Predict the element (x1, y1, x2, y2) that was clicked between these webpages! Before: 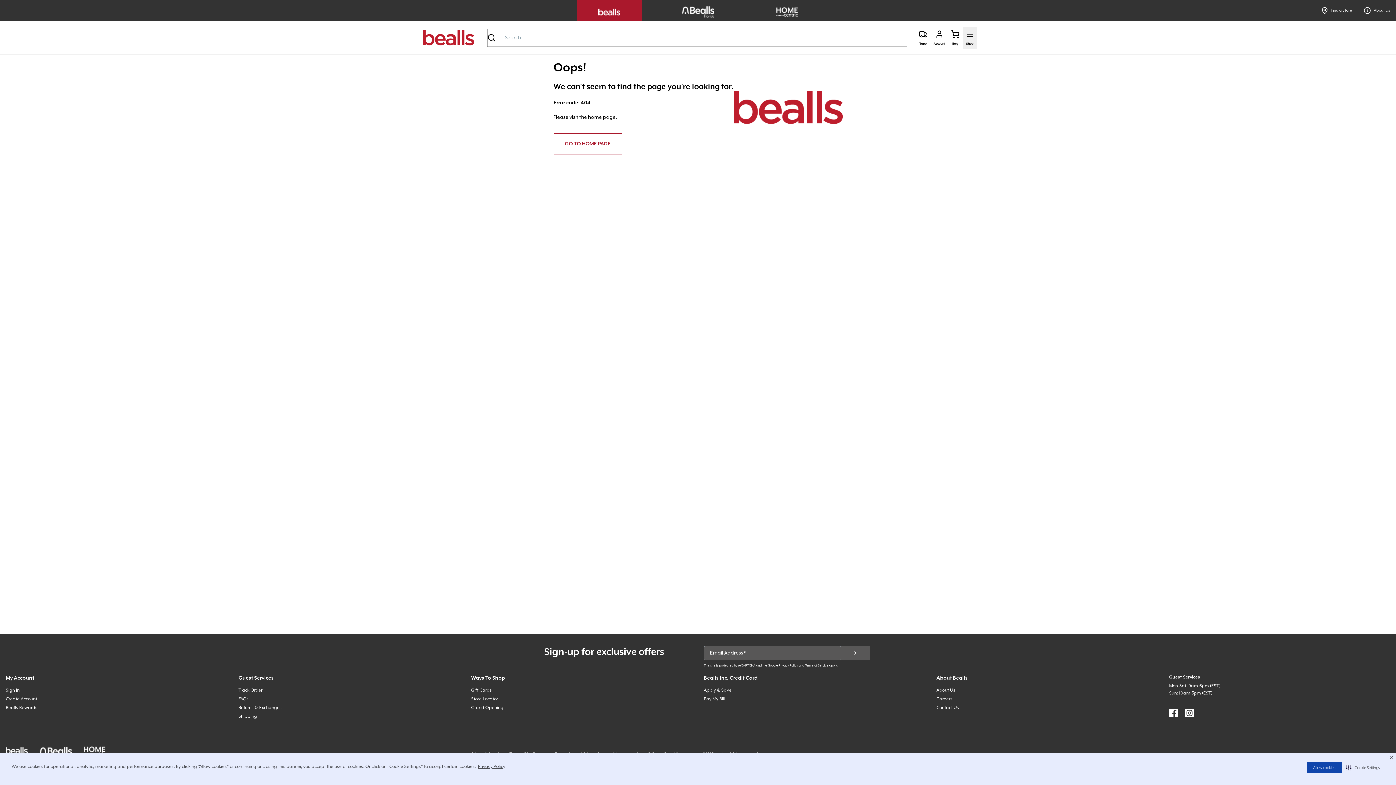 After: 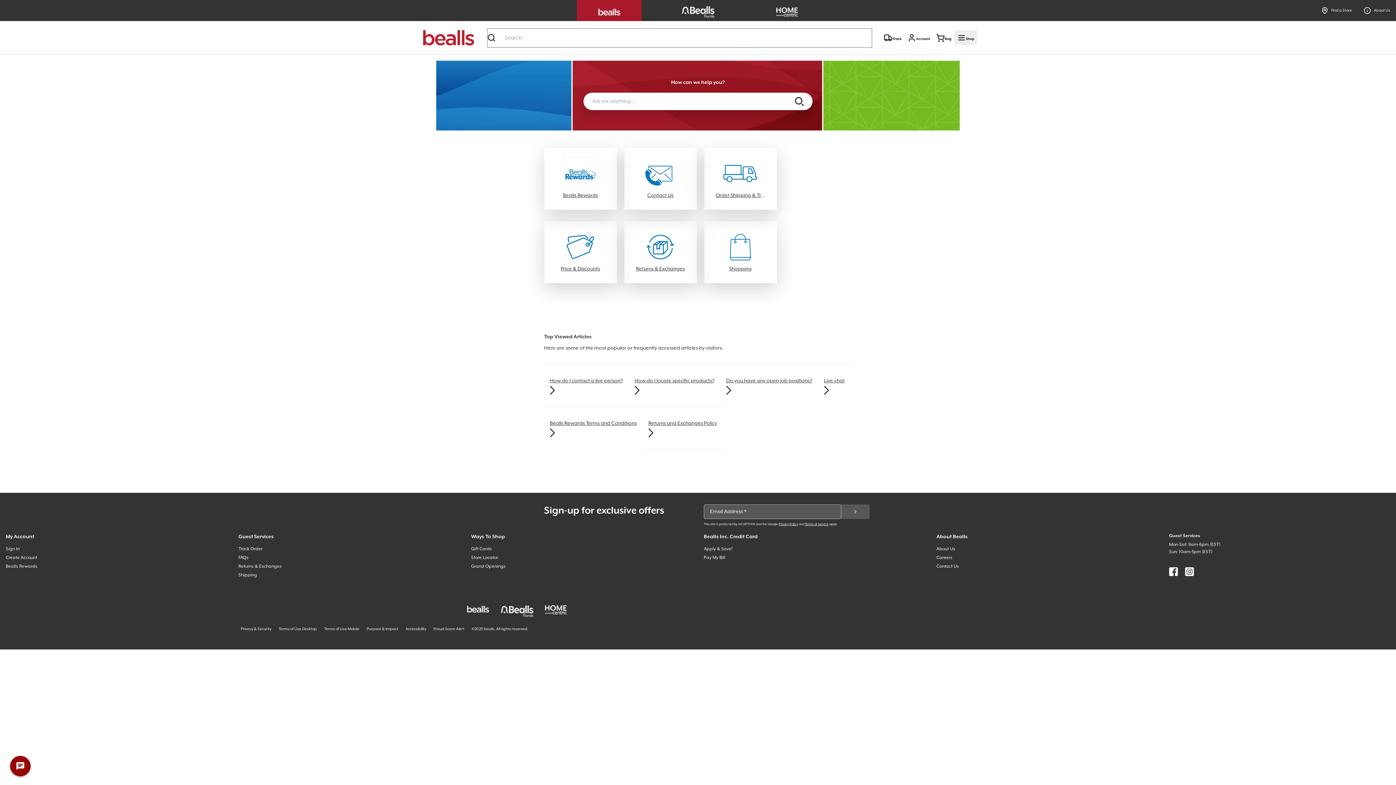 Action: label: FAQs bbox: (238, 696, 248, 702)